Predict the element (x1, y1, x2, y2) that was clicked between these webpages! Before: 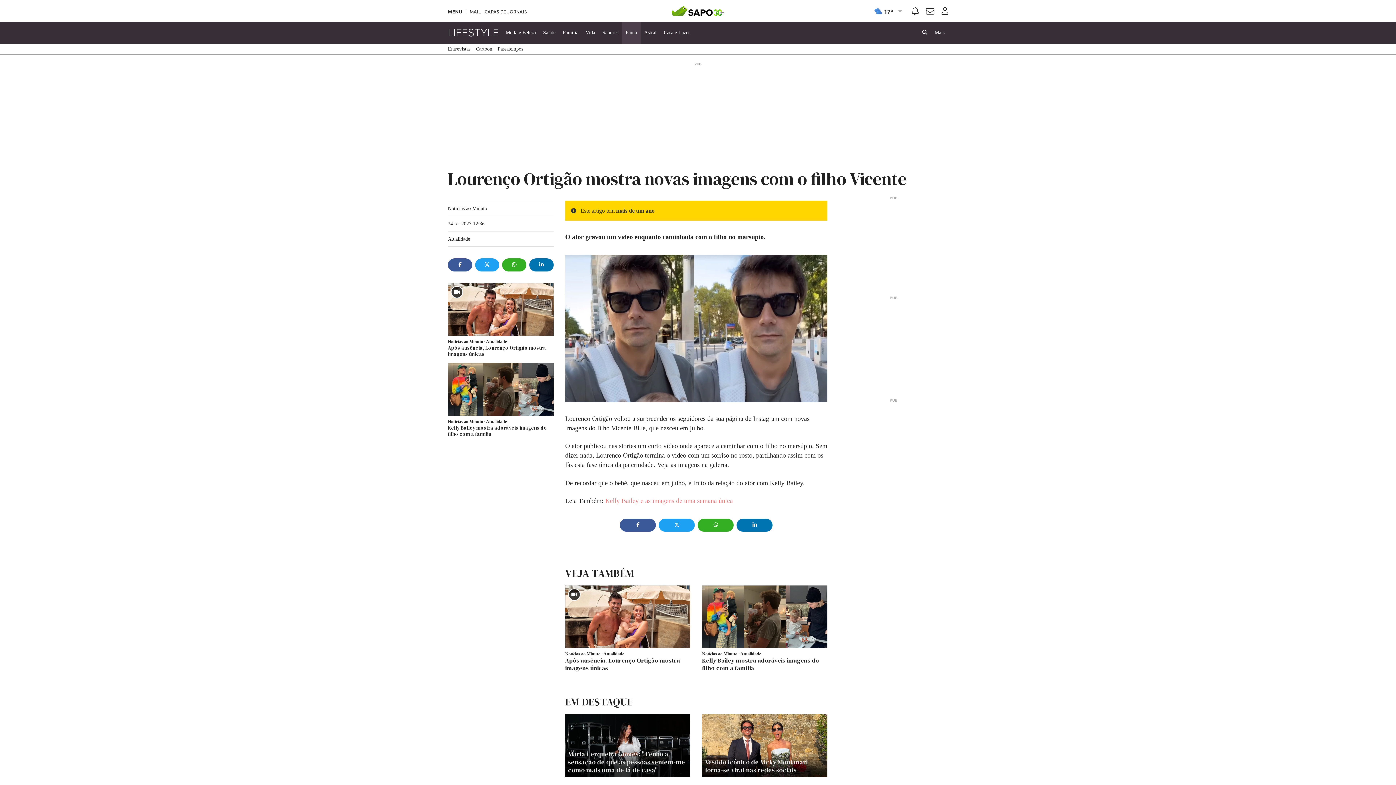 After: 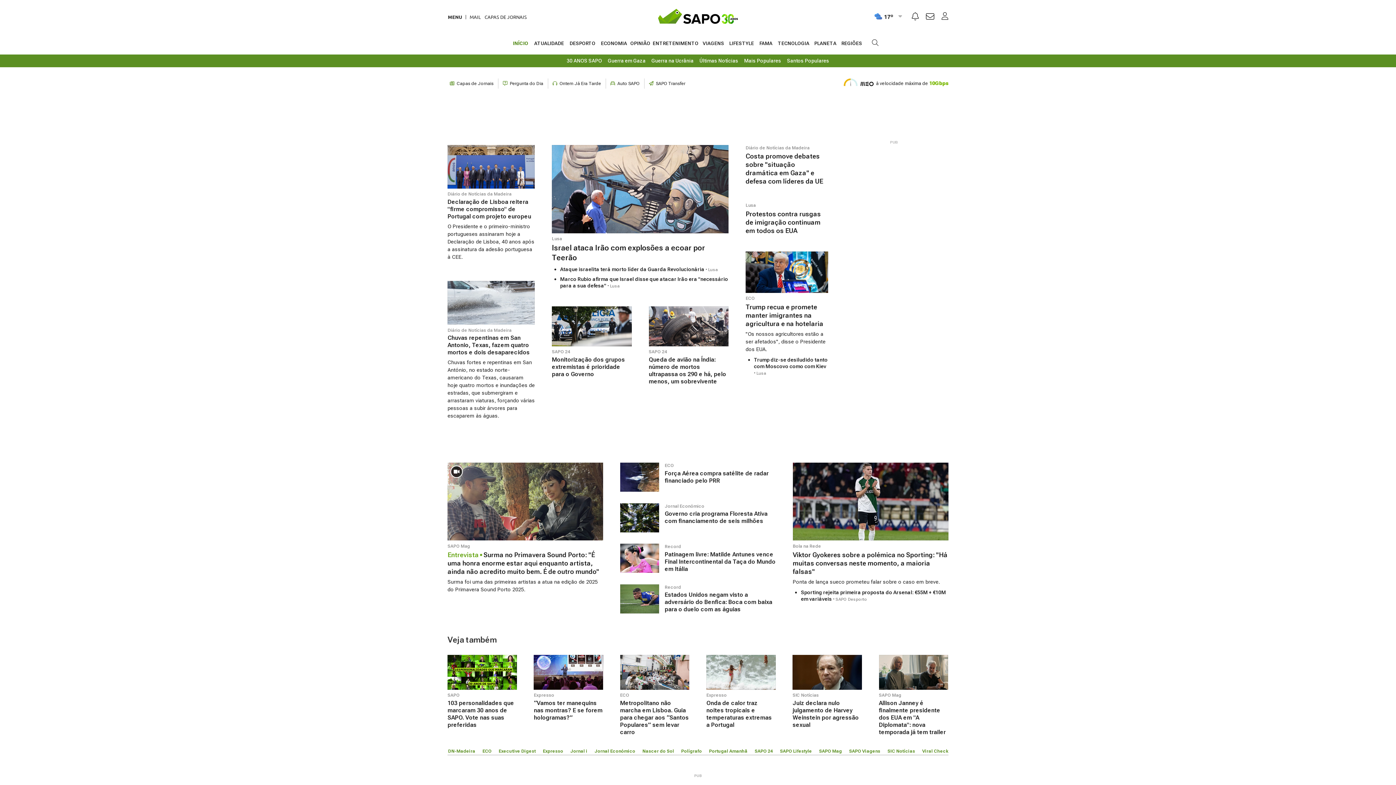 Action: bbox: (671, 0, 724, 21)